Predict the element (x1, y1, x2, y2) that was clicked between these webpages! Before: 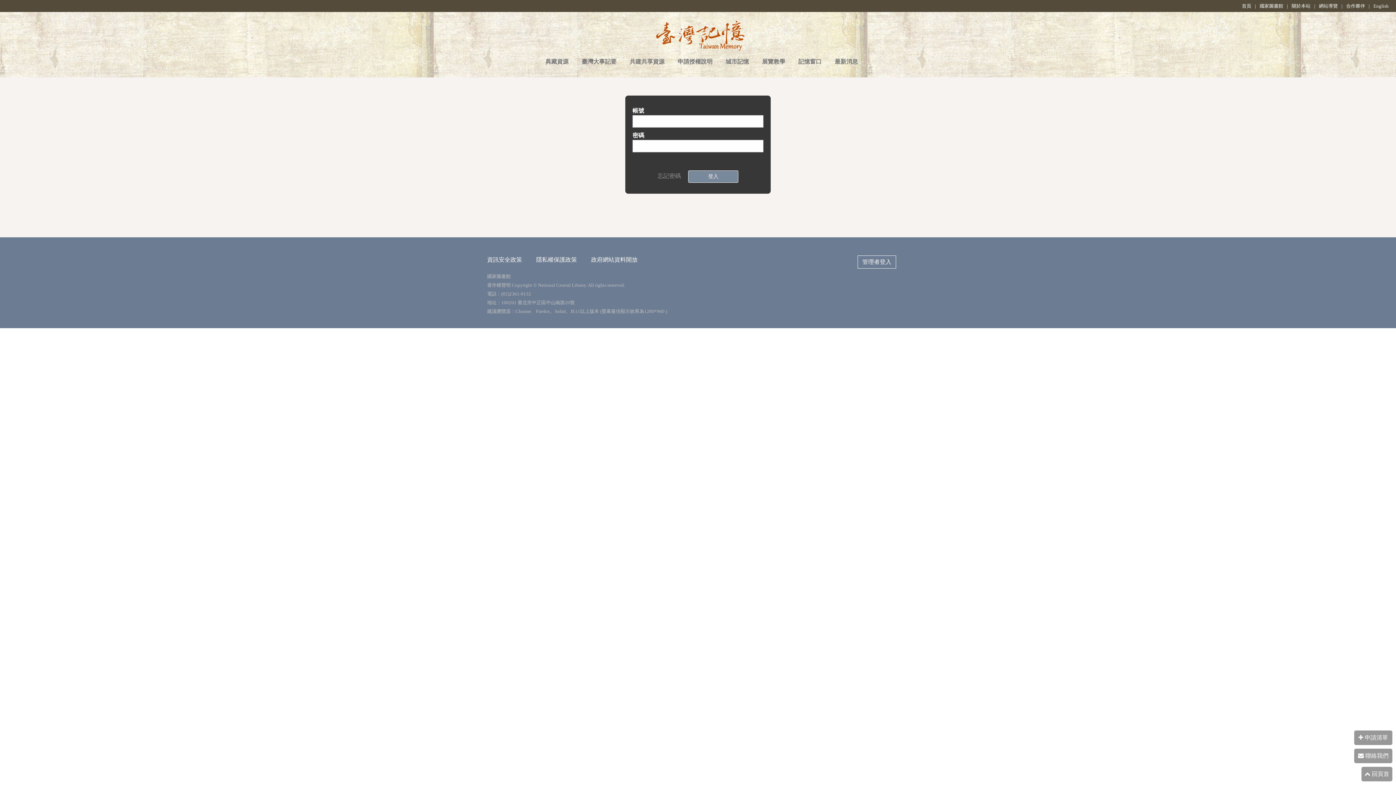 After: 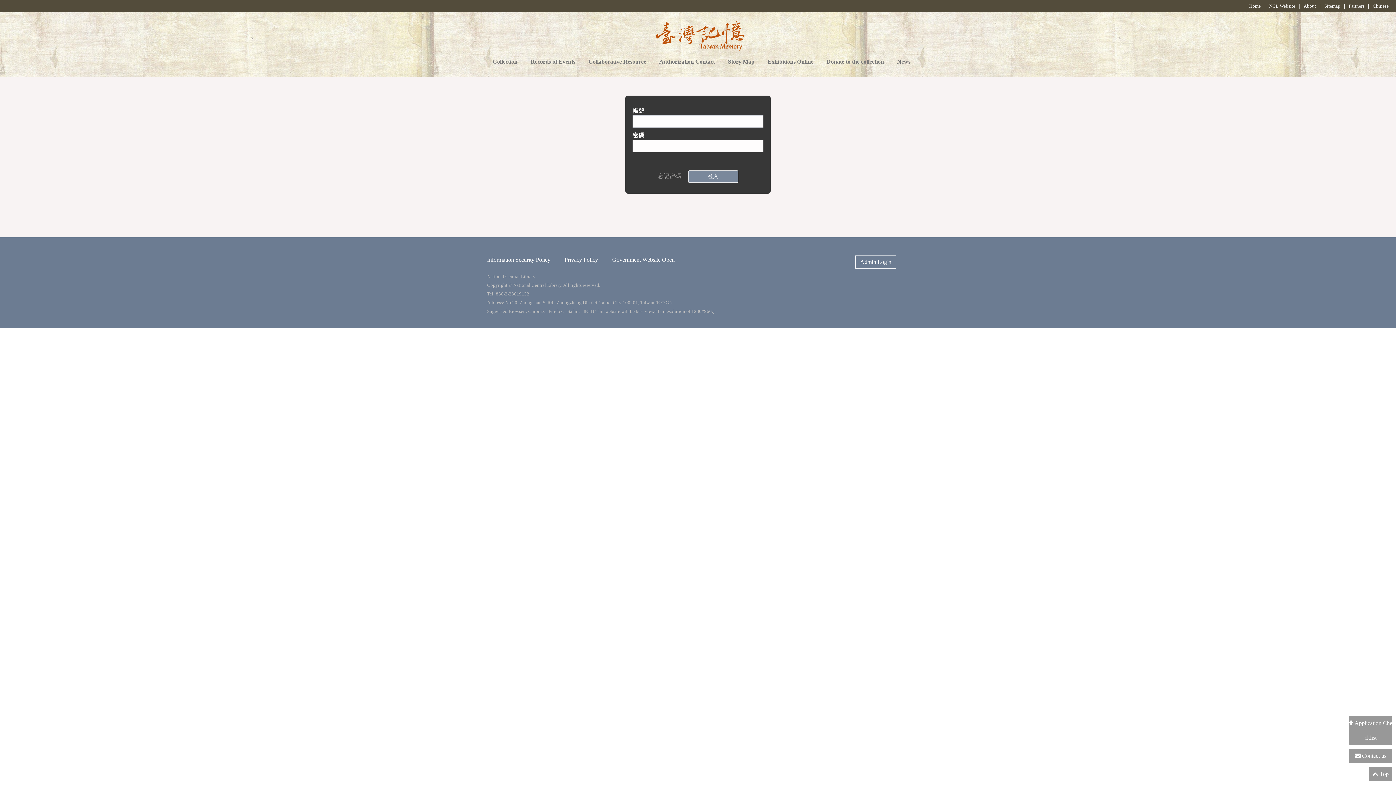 Action: bbox: (1373, 2, 1389, 9) label: English